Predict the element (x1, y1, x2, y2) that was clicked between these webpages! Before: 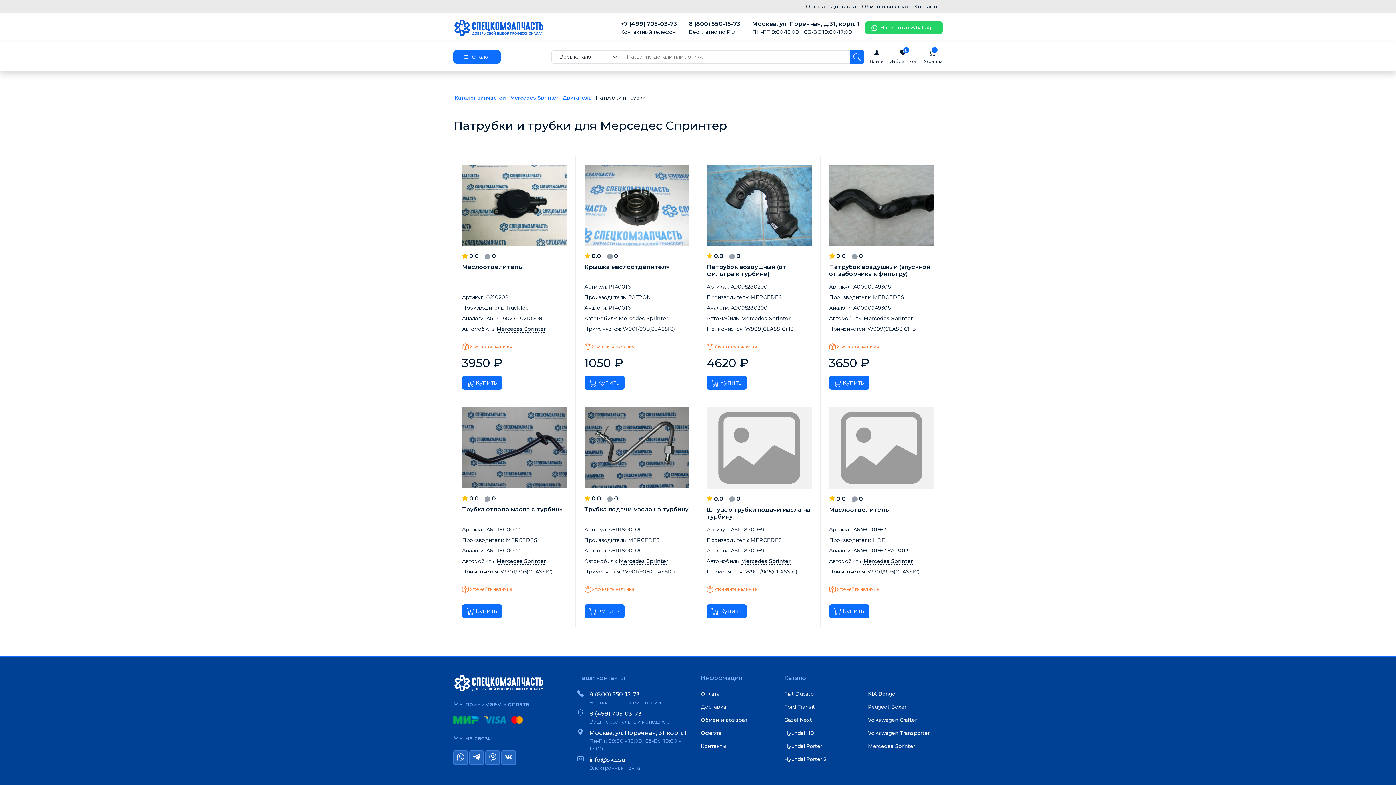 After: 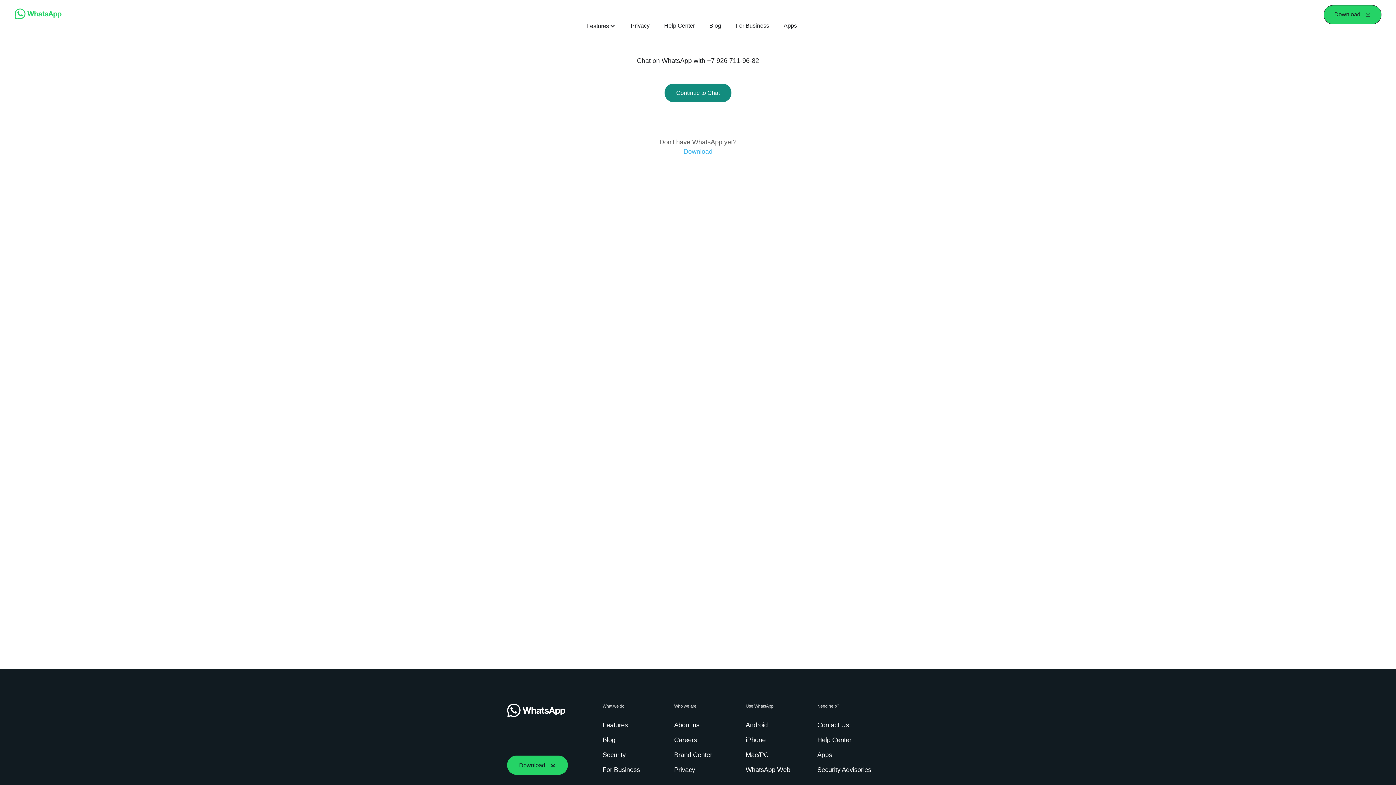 Action: label:  Написать в WhatsApp bbox: (865, 21, 942, 33)